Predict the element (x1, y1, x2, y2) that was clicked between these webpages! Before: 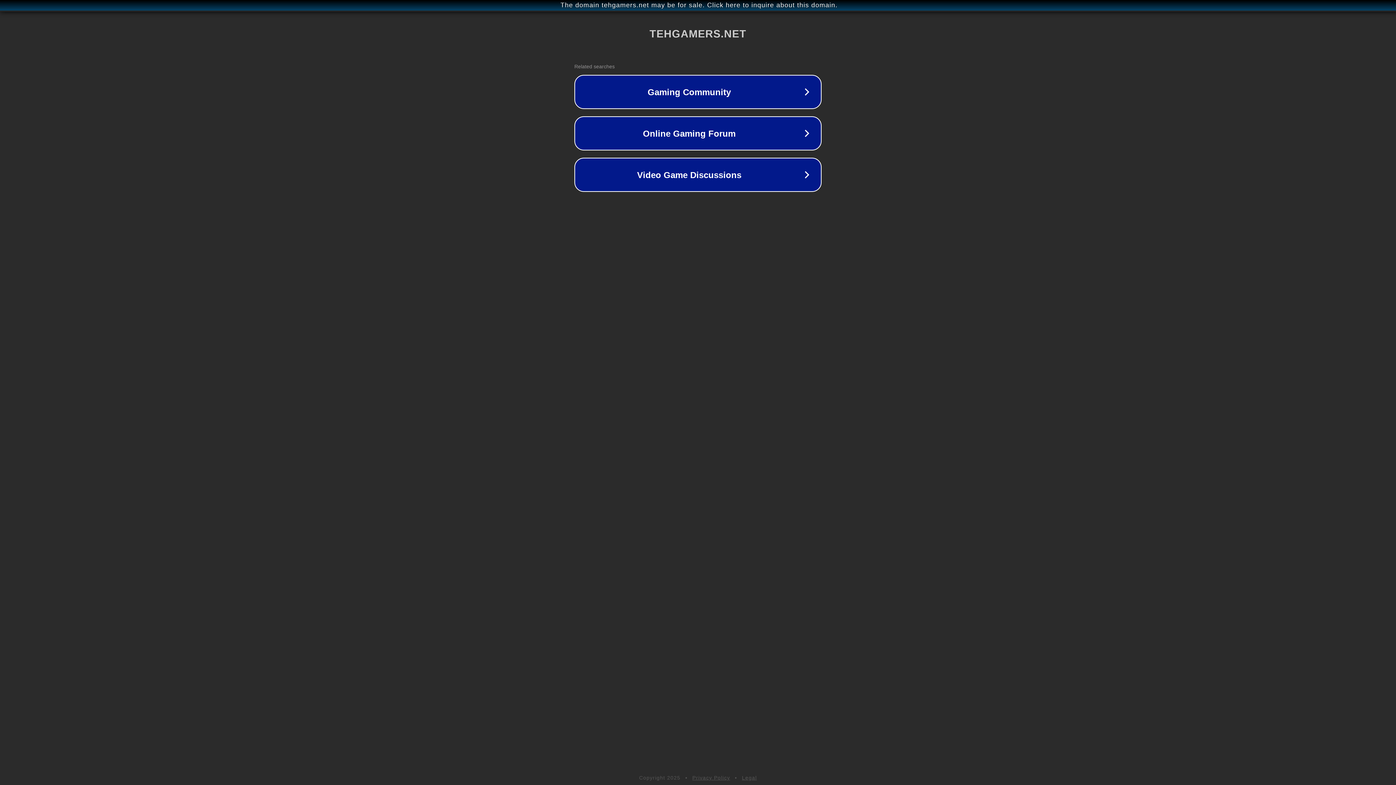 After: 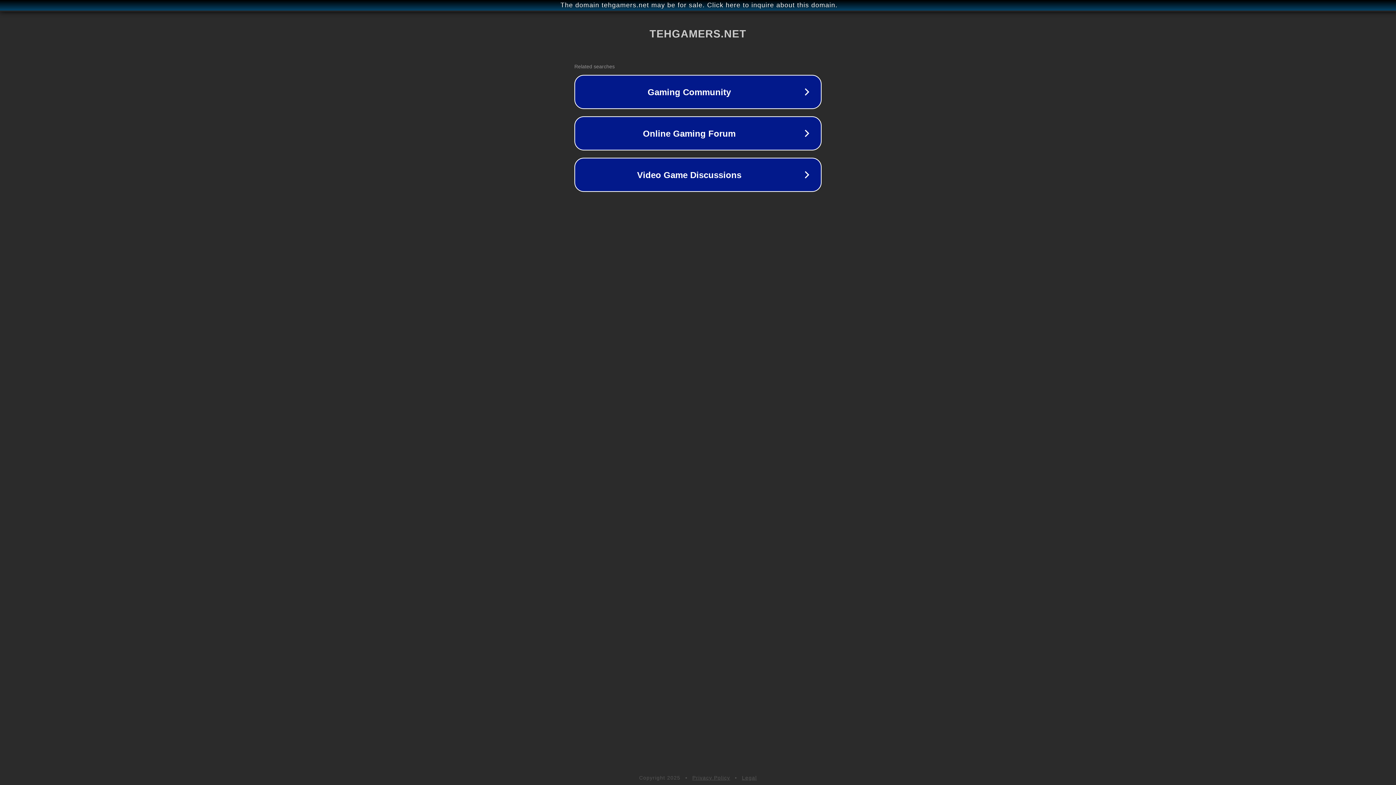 Action: bbox: (742, 775, 757, 781) label: Legal